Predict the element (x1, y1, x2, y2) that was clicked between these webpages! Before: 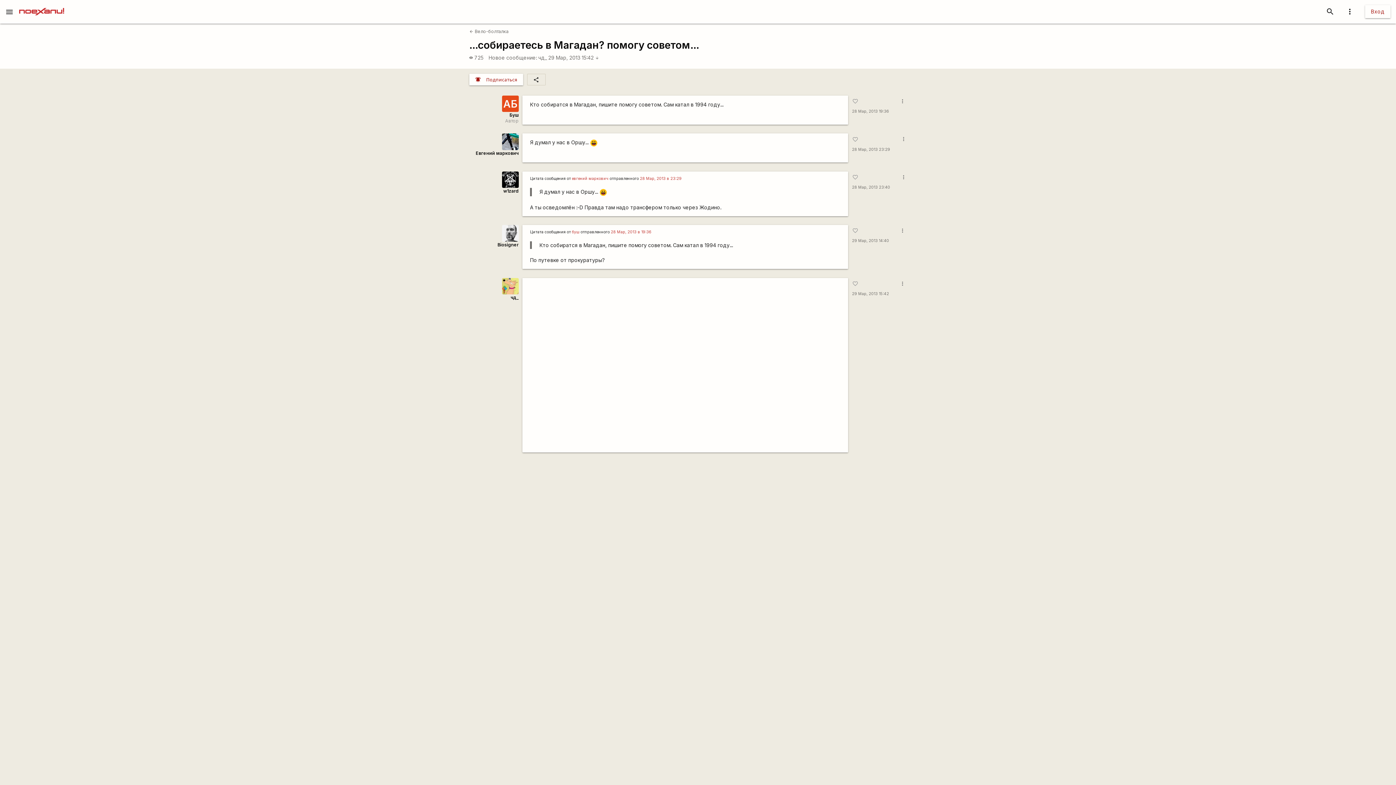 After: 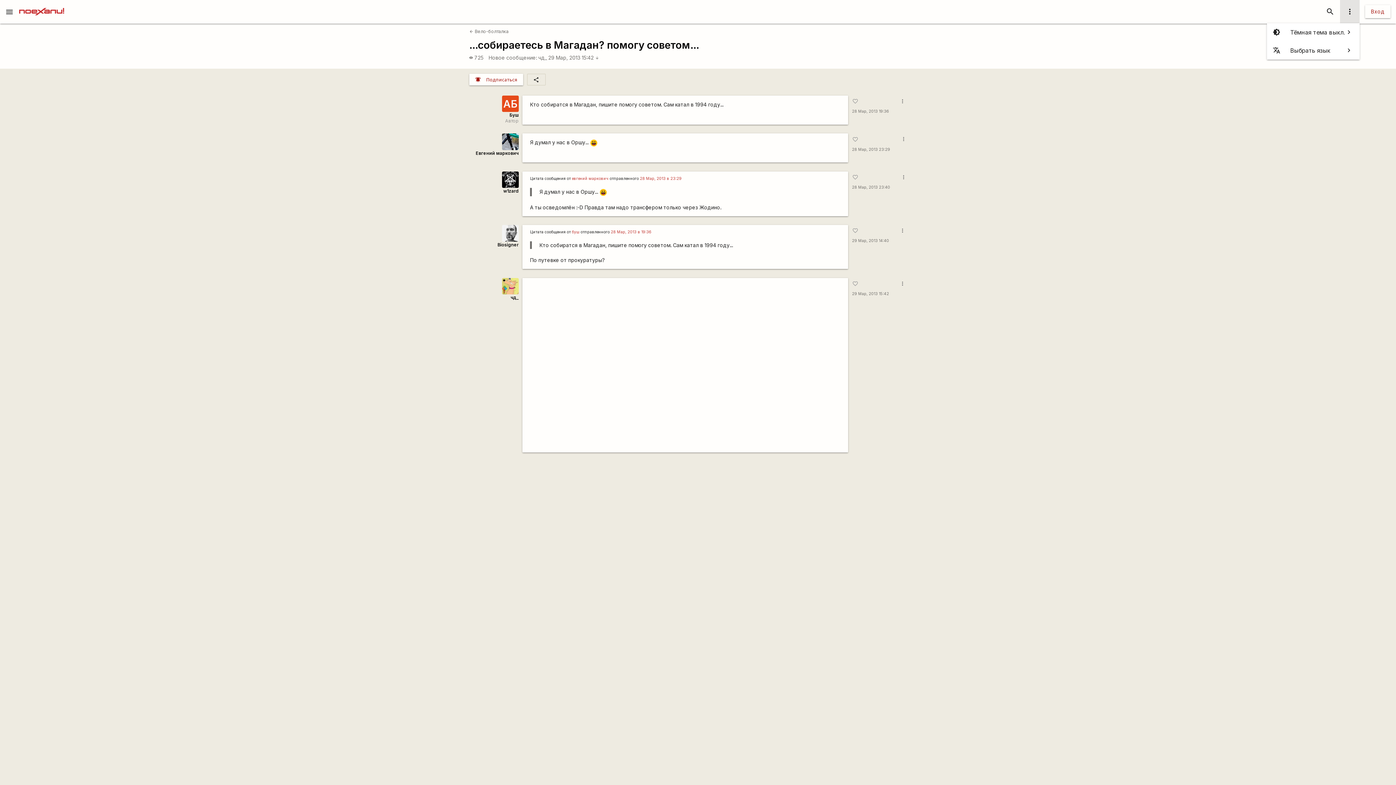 Action: bbox: (1340, 0, 1360, 23) label: more_vert